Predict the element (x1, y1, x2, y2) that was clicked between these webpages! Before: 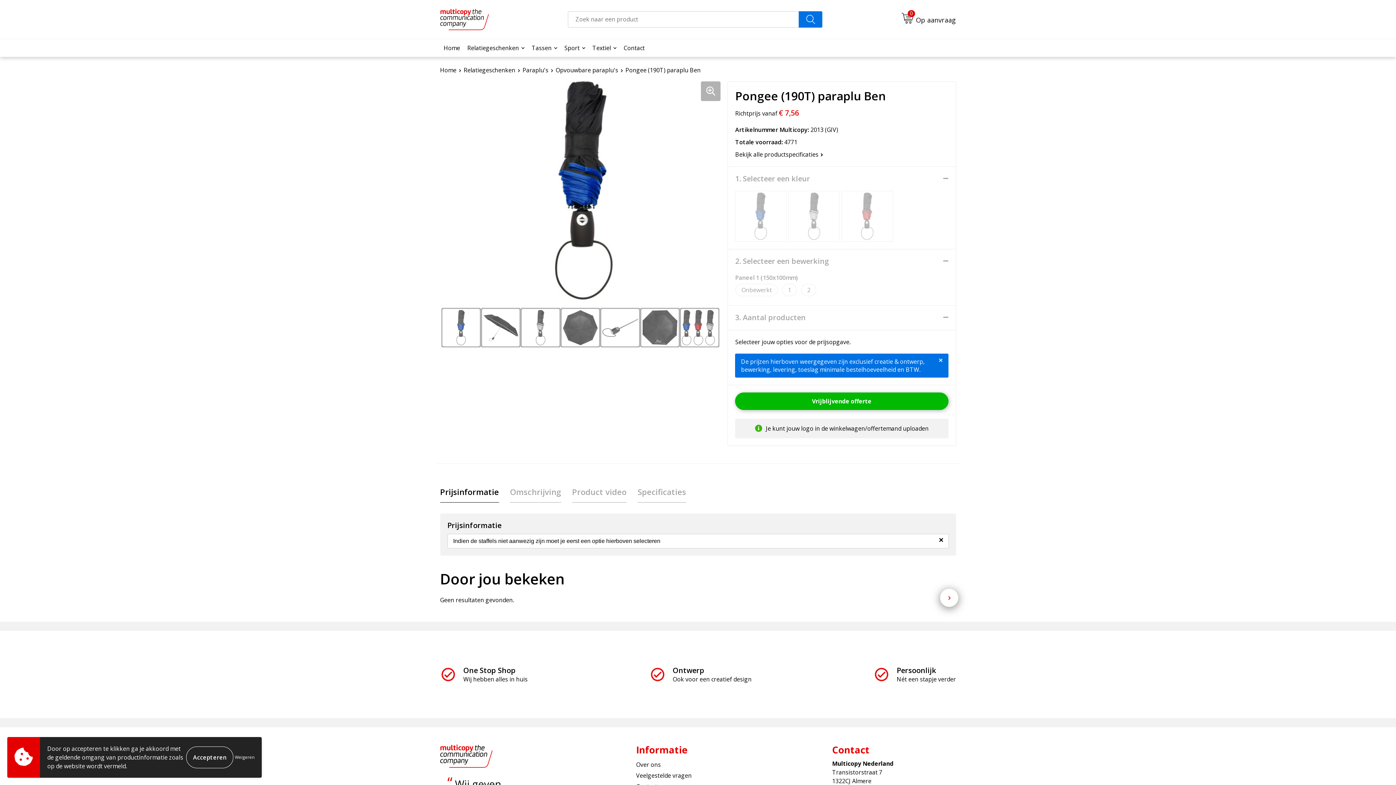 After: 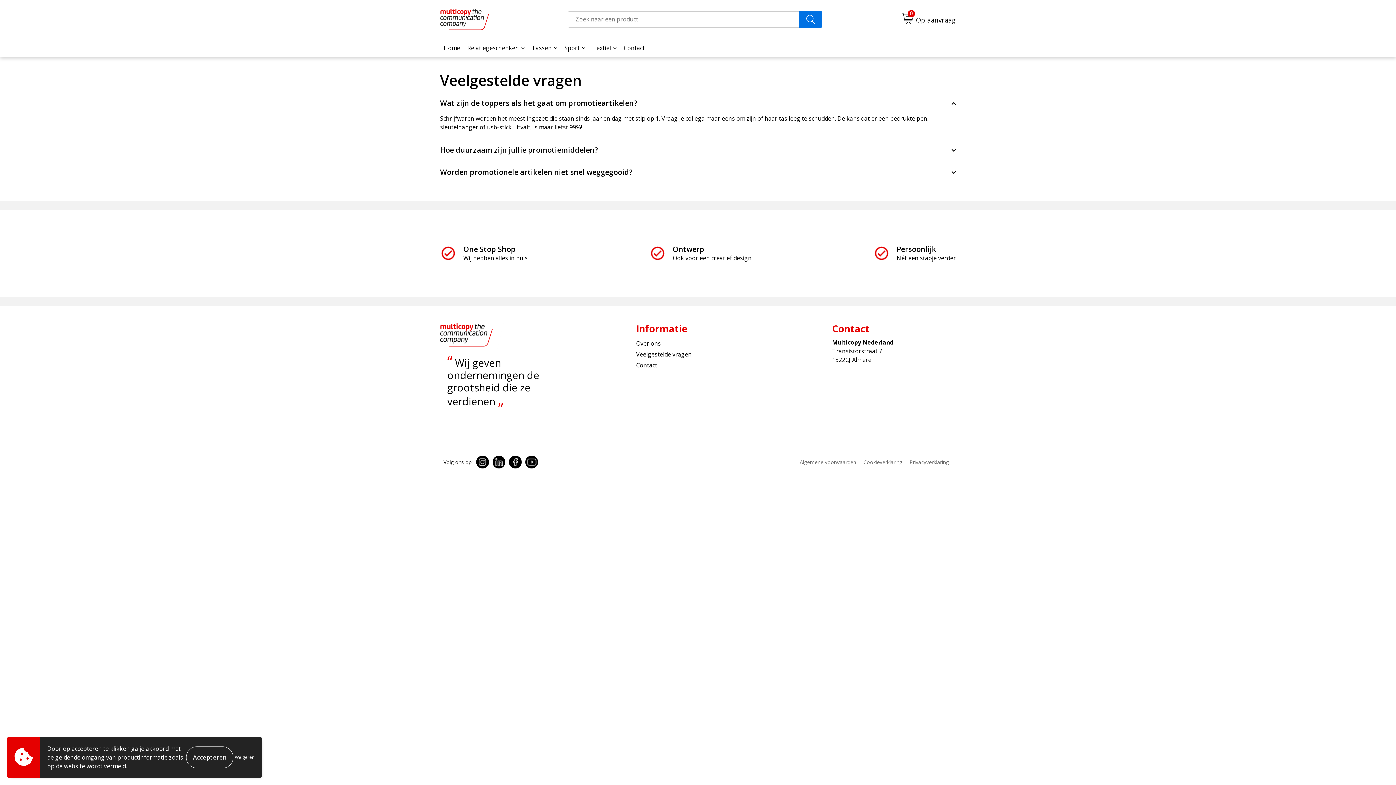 Action: bbox: (636, 770, 760, 781) label: Veelgestelde vragen